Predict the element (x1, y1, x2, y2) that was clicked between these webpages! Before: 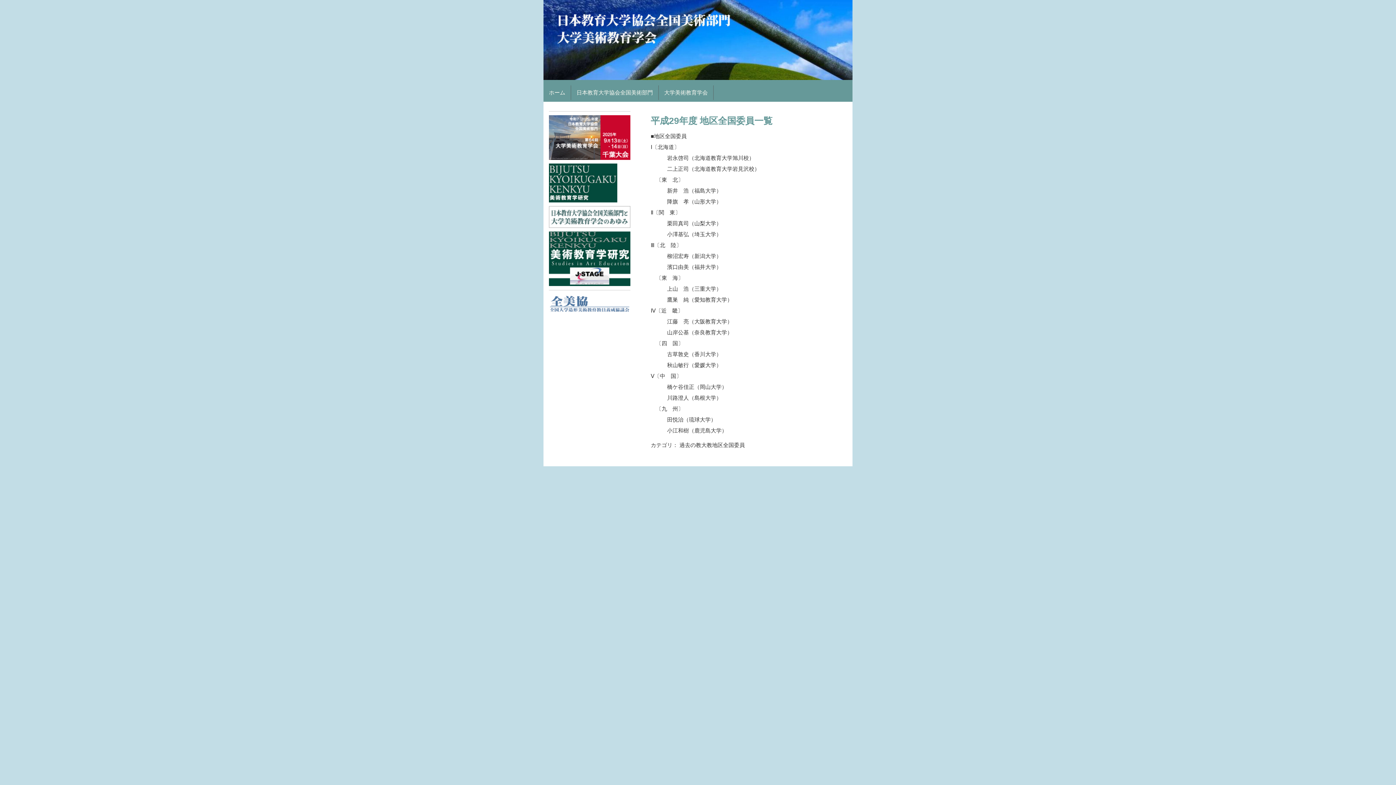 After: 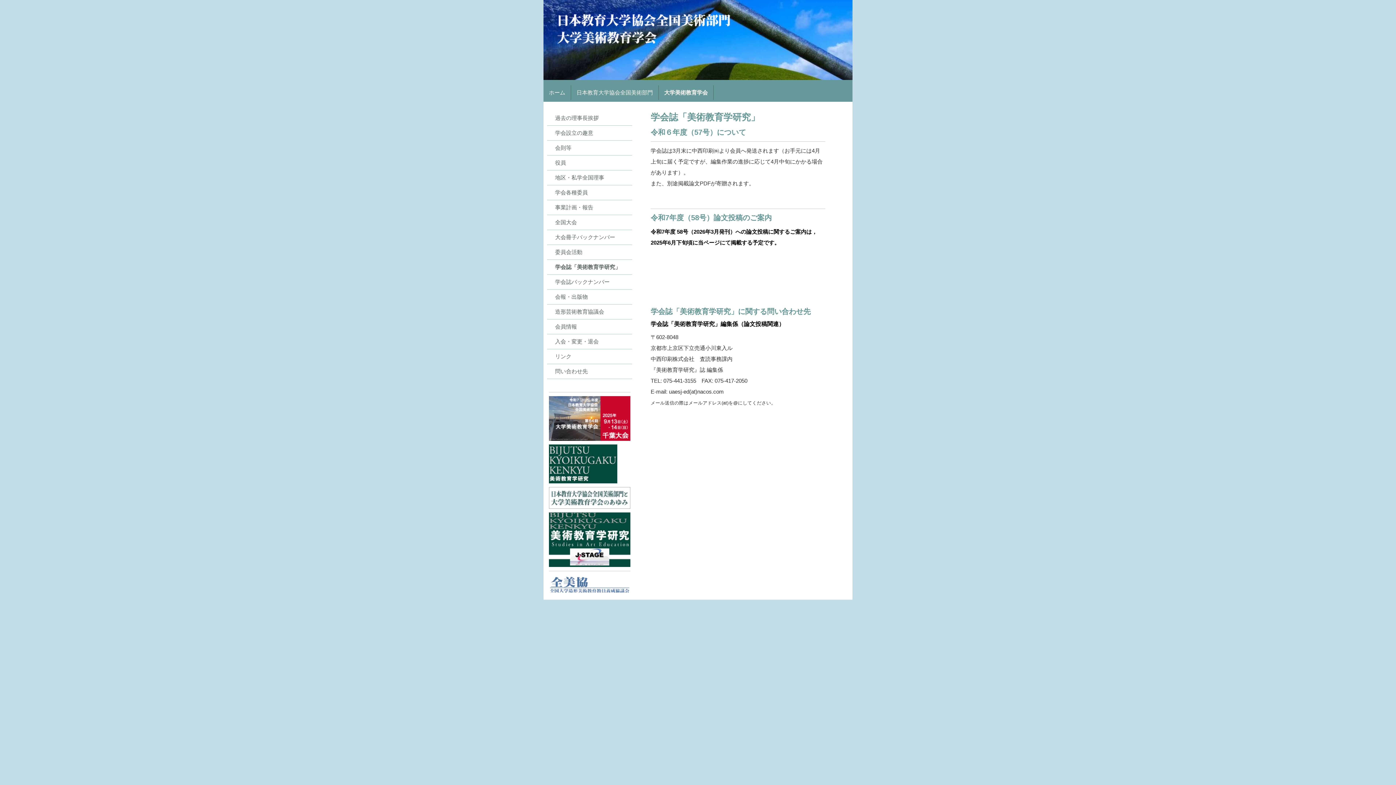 Action: bbox: (549, 165, 617, 172)